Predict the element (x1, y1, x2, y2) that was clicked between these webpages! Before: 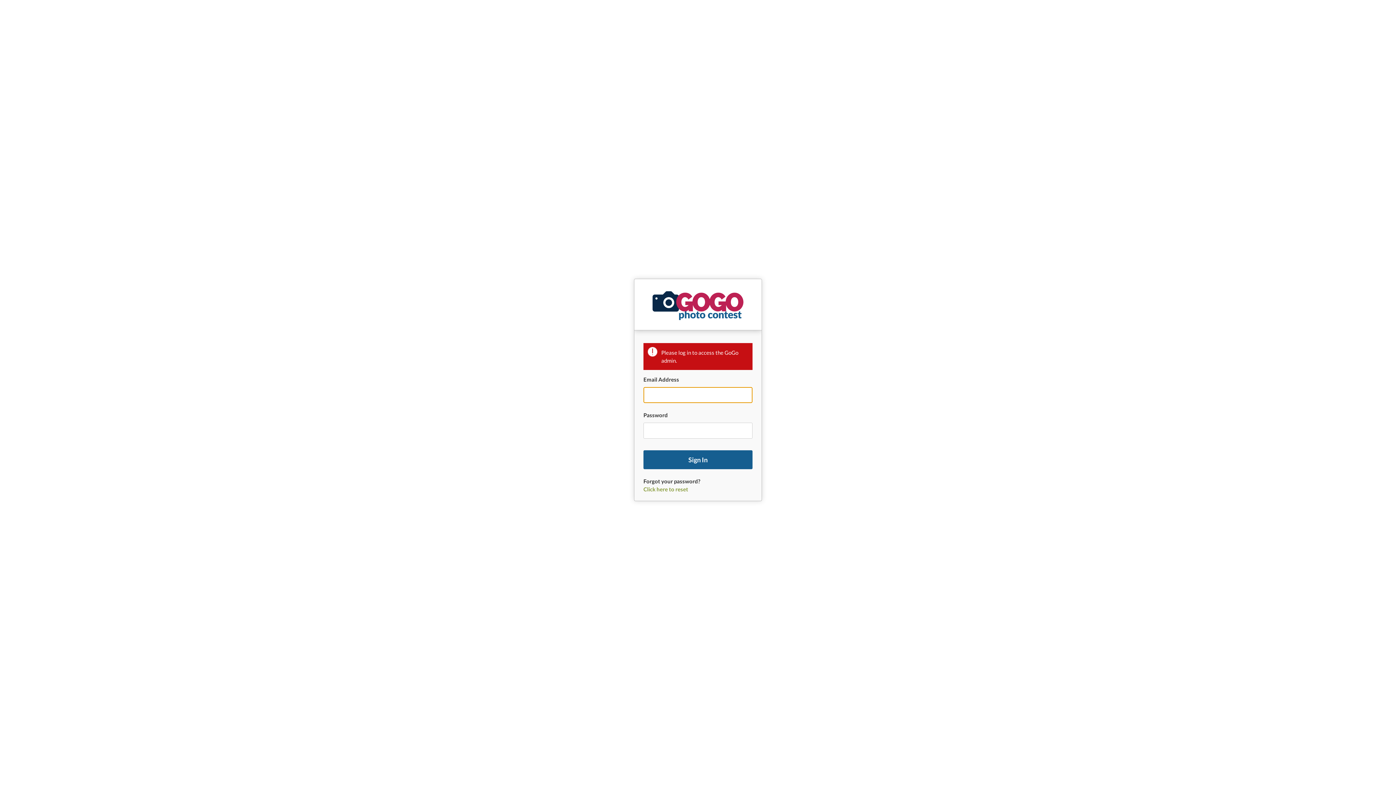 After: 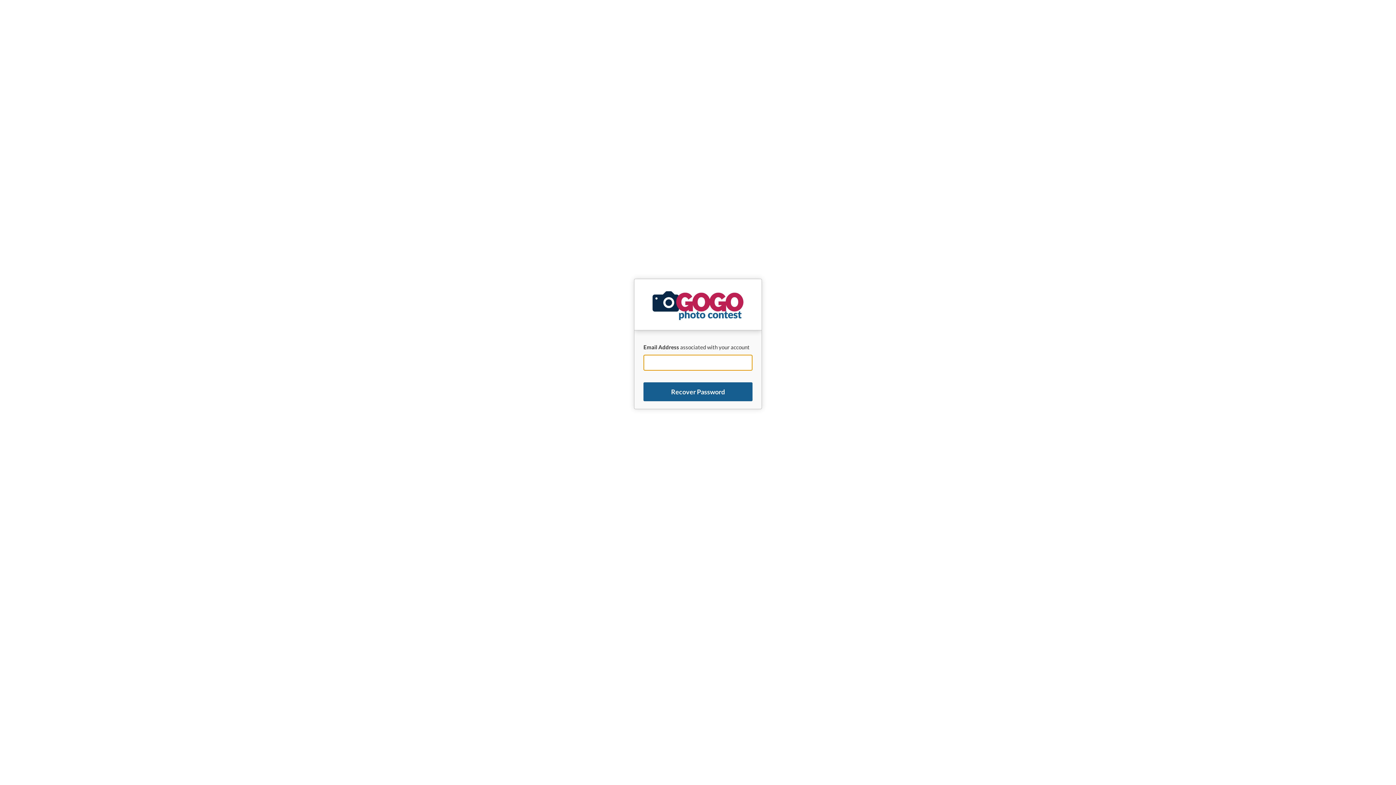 Action: label: Click here to reset bbox: (643, 486, 688, 492)